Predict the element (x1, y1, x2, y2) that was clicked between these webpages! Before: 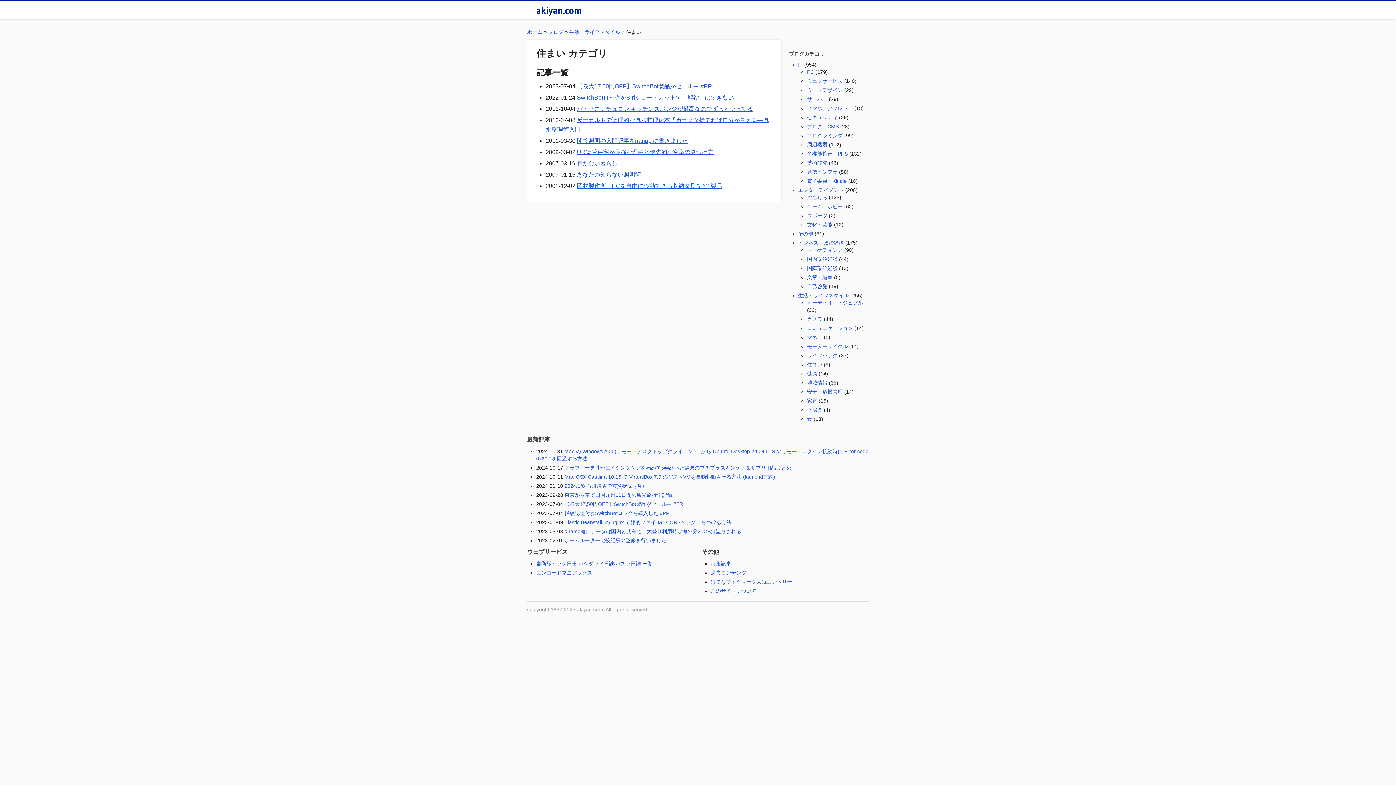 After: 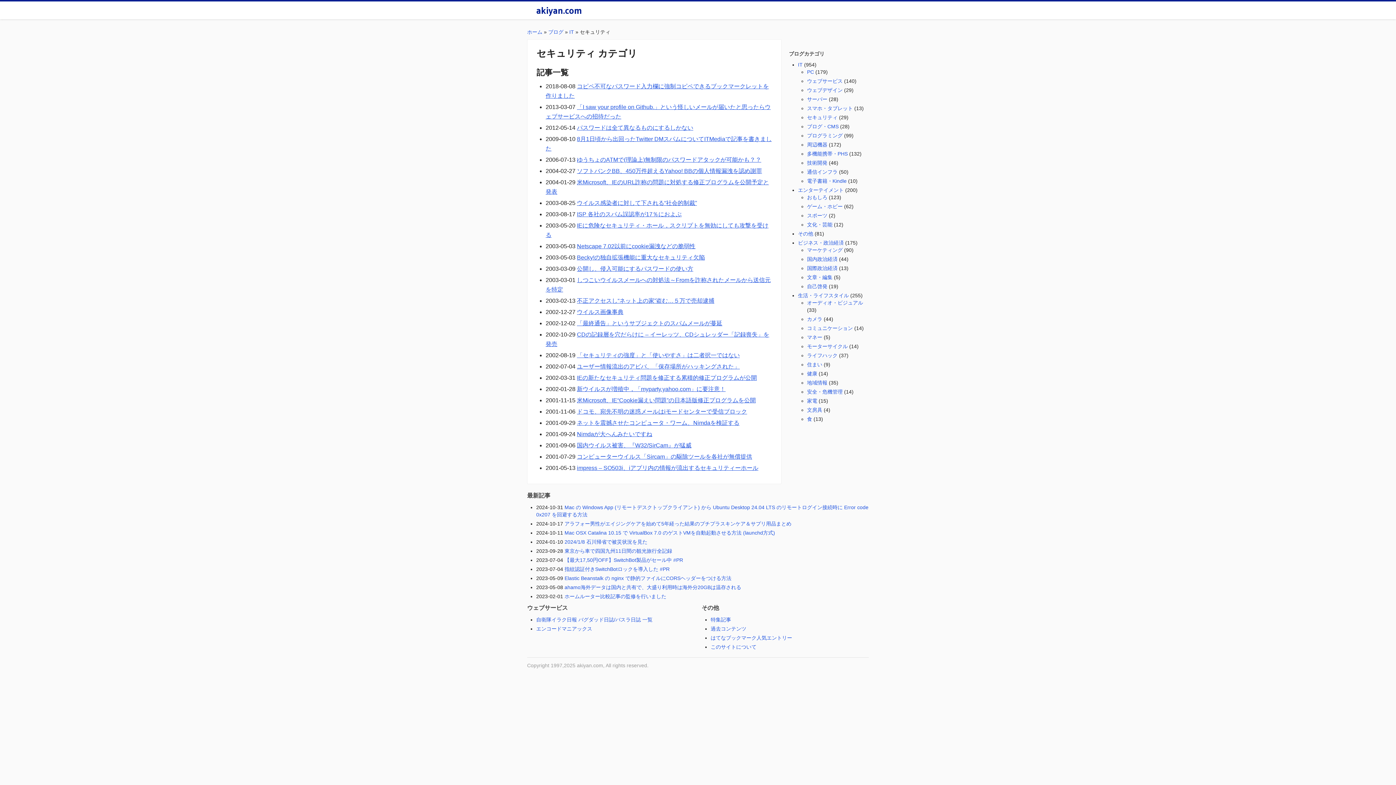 Action: bbox: (807, 114, 837, 120) label: セキュリティ